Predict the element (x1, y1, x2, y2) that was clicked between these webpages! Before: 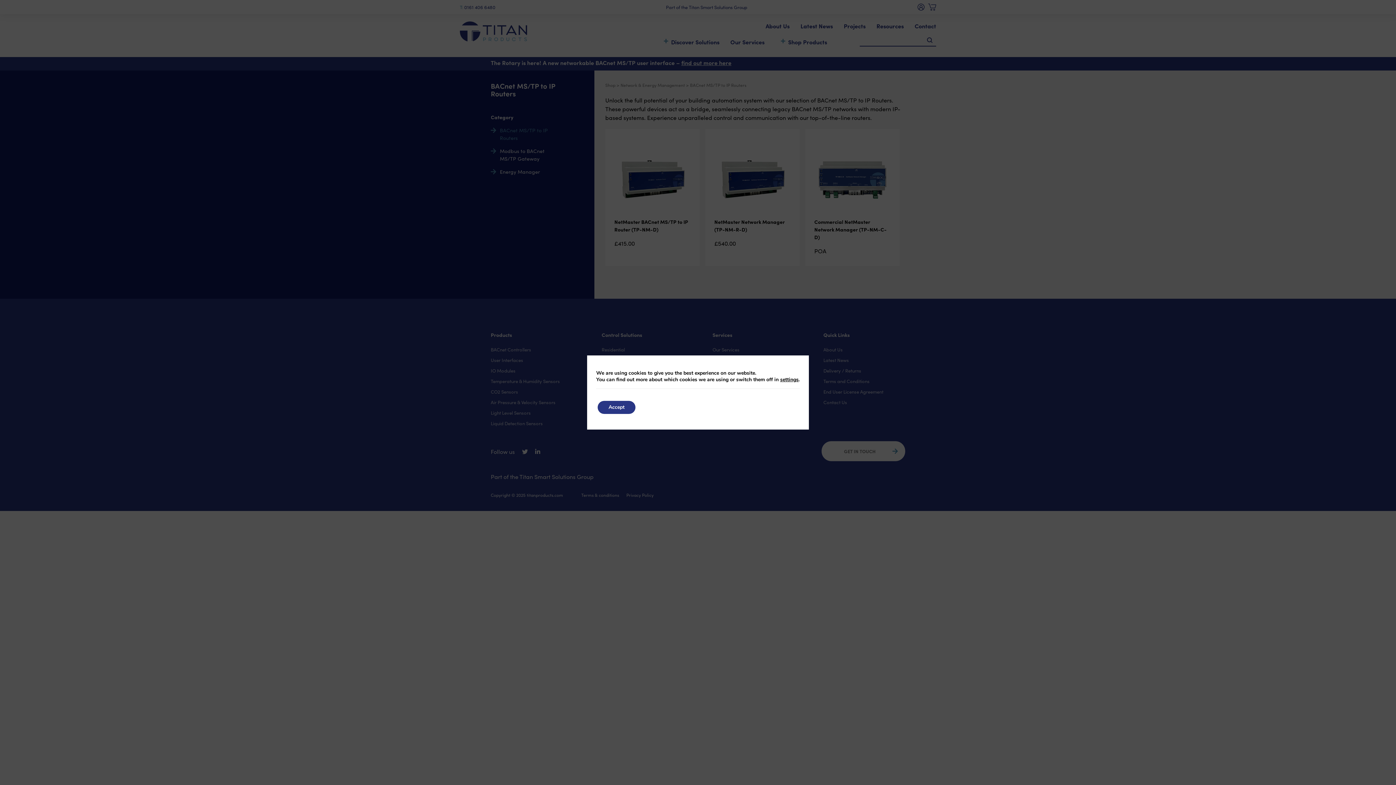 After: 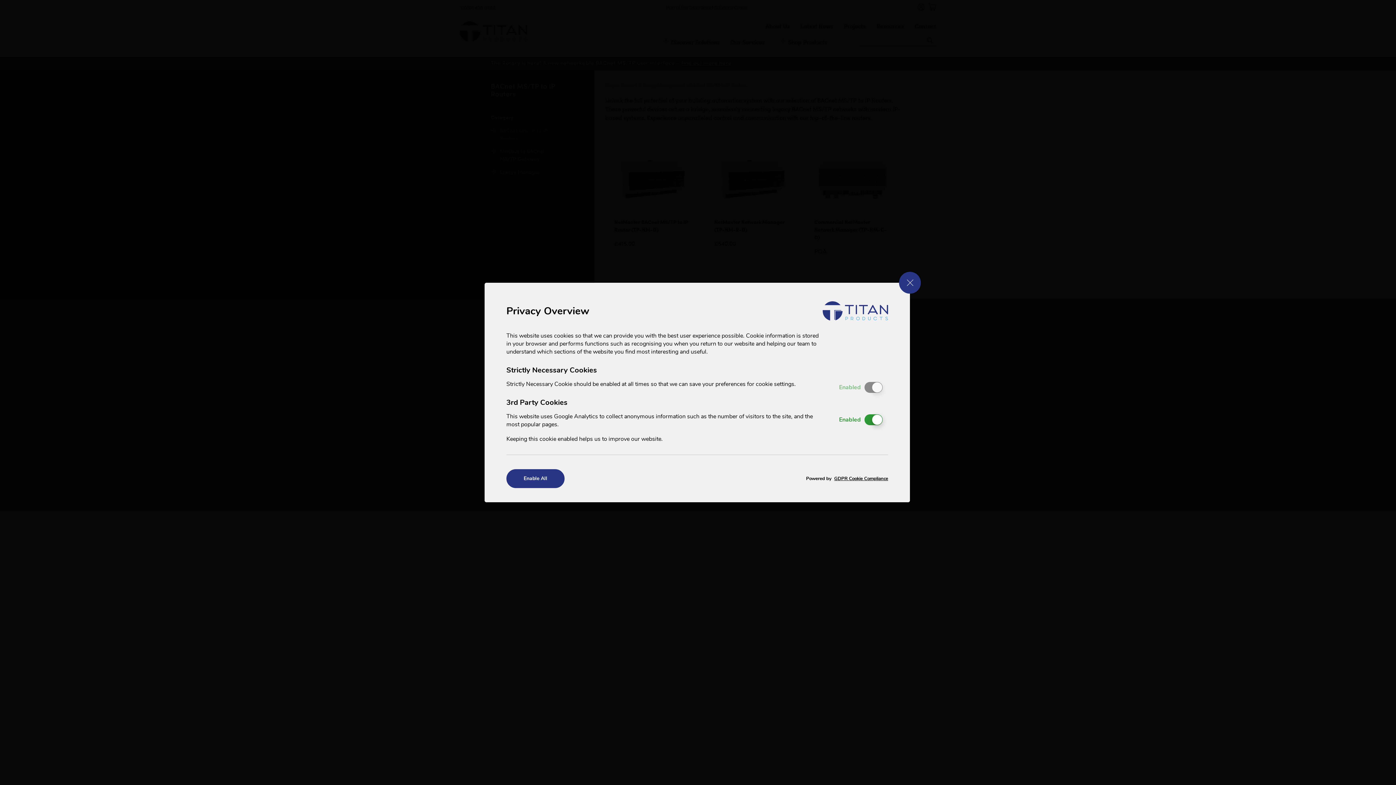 Action: label: settings bbox: (780, 376, 798, 383)